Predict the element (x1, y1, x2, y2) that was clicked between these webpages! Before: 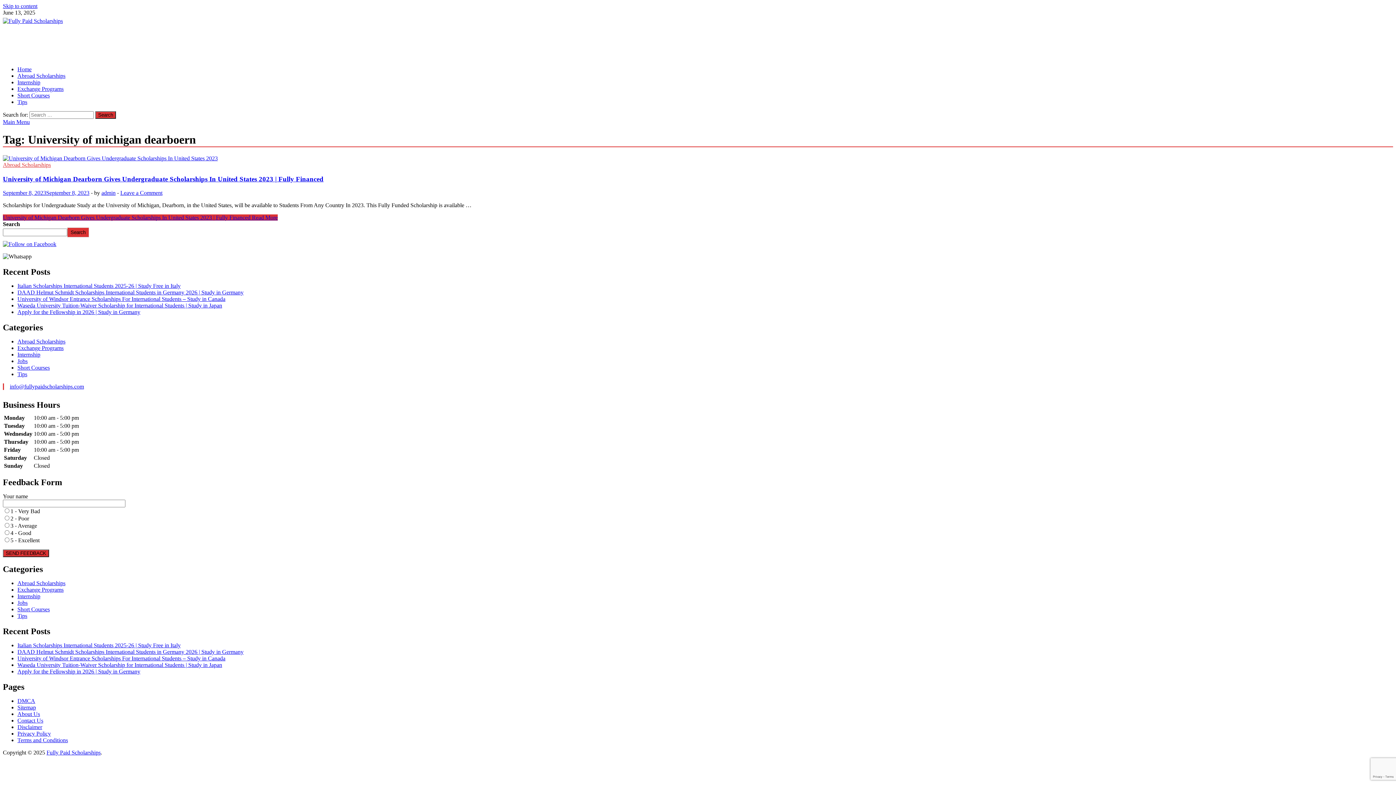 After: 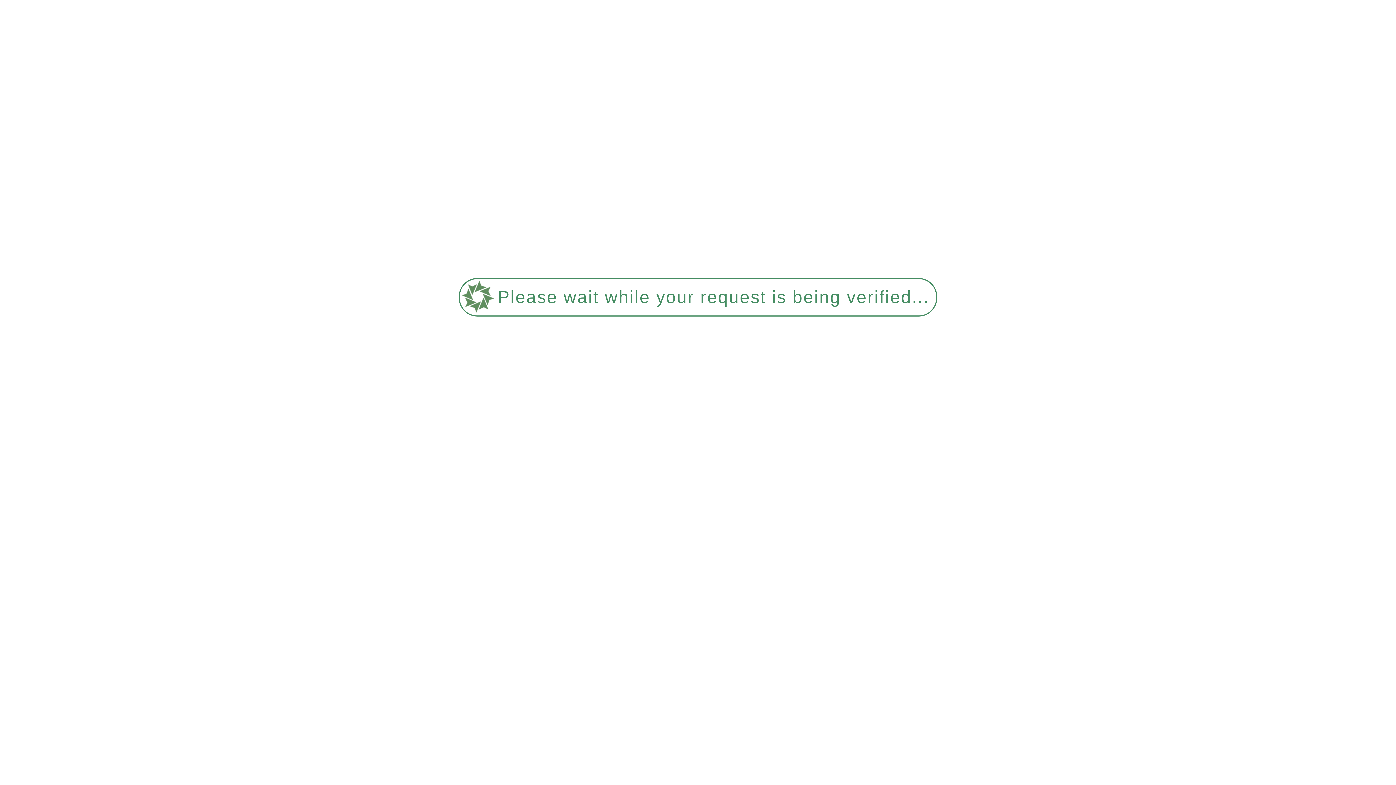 Action: label: Abroad Scholarships bbox: (2, 161, 50, 167)